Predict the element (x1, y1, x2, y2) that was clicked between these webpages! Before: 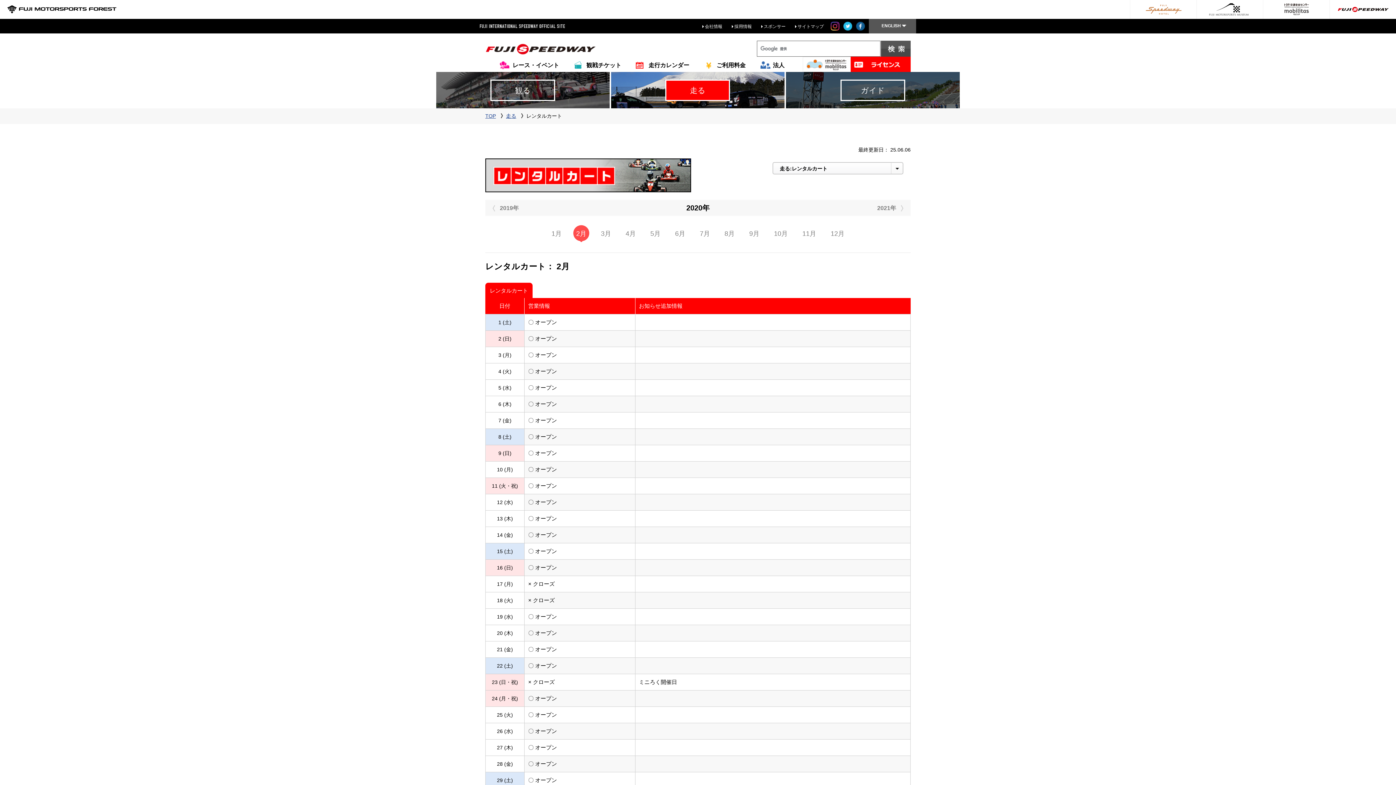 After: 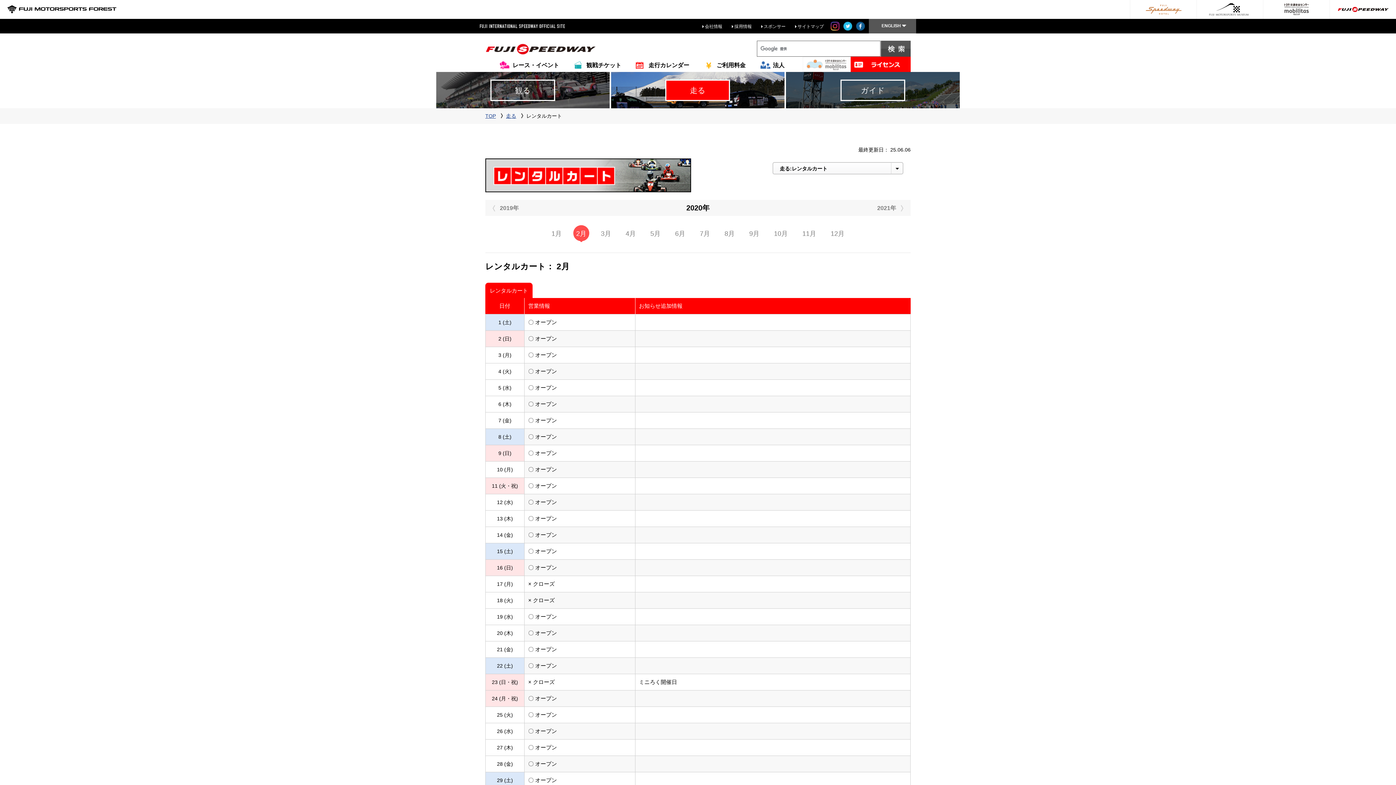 Action: bbox: (802, 56, 850, 72)